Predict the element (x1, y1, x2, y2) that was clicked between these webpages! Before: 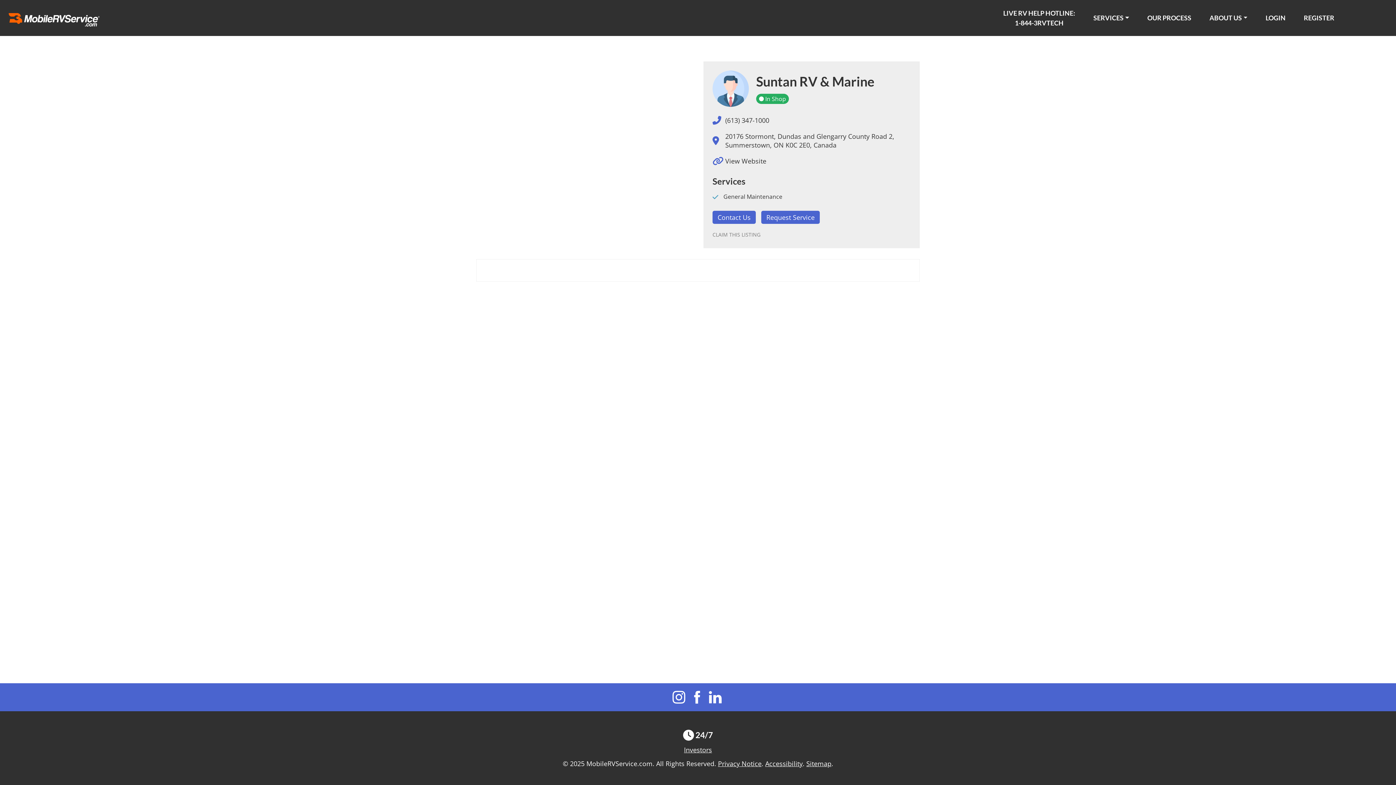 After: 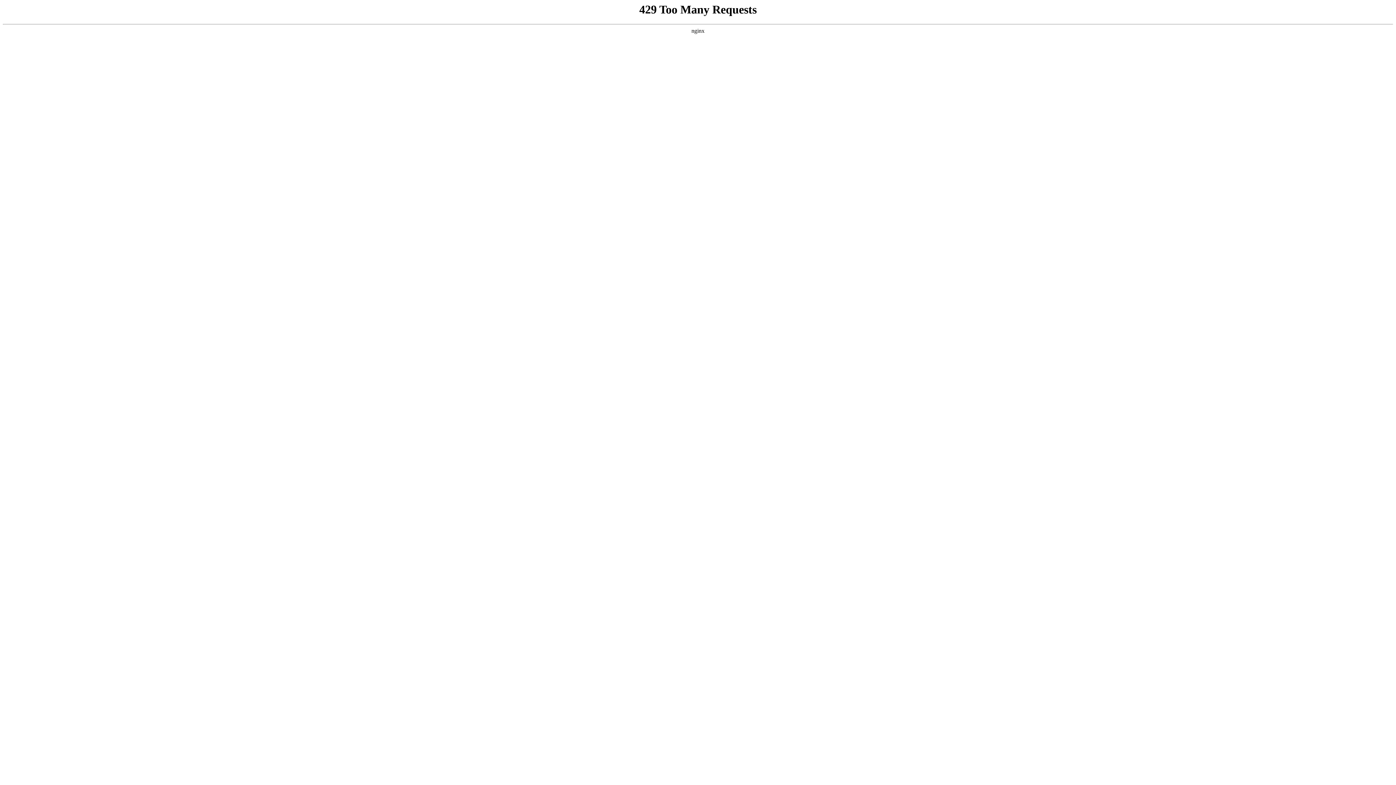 Action: bbox: (718, 759, 761, 768) label: Privacy Notice